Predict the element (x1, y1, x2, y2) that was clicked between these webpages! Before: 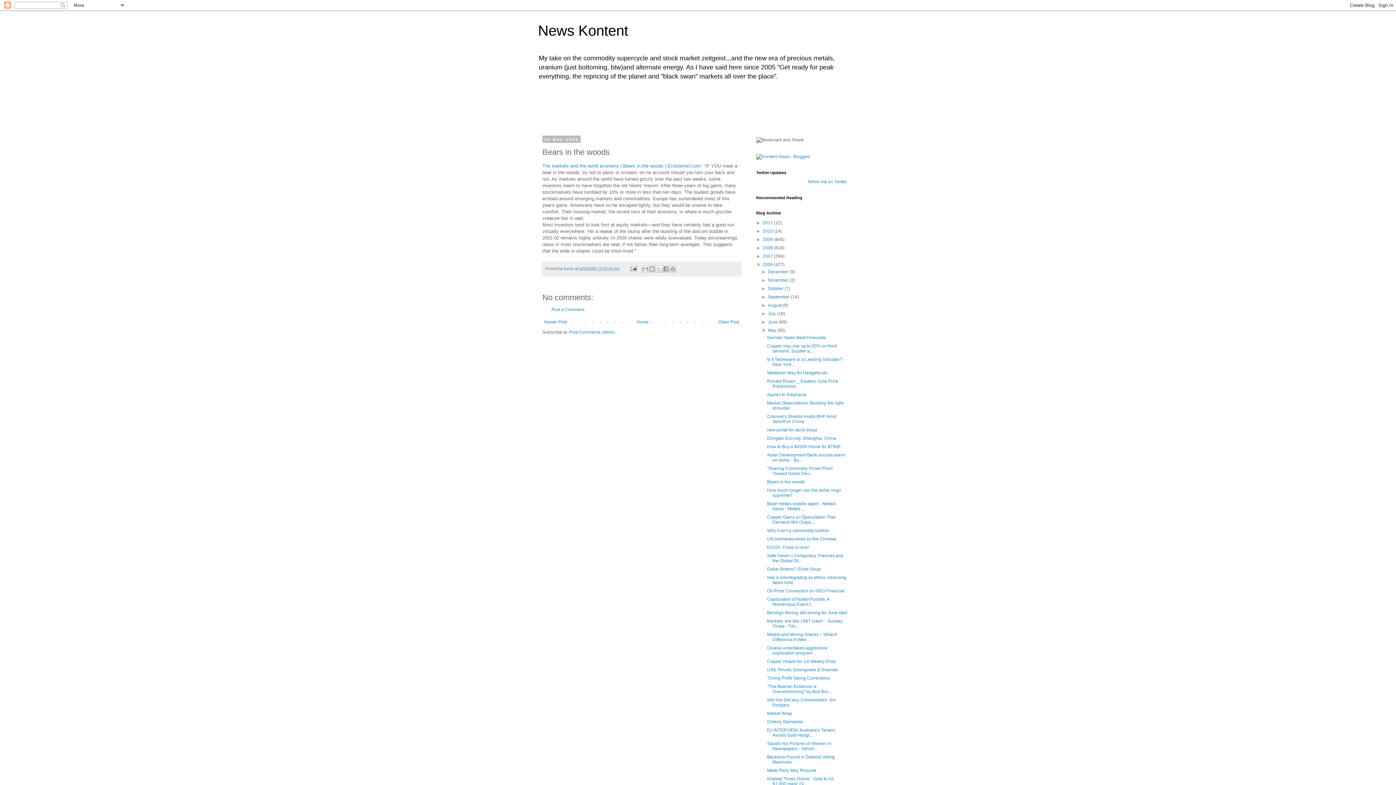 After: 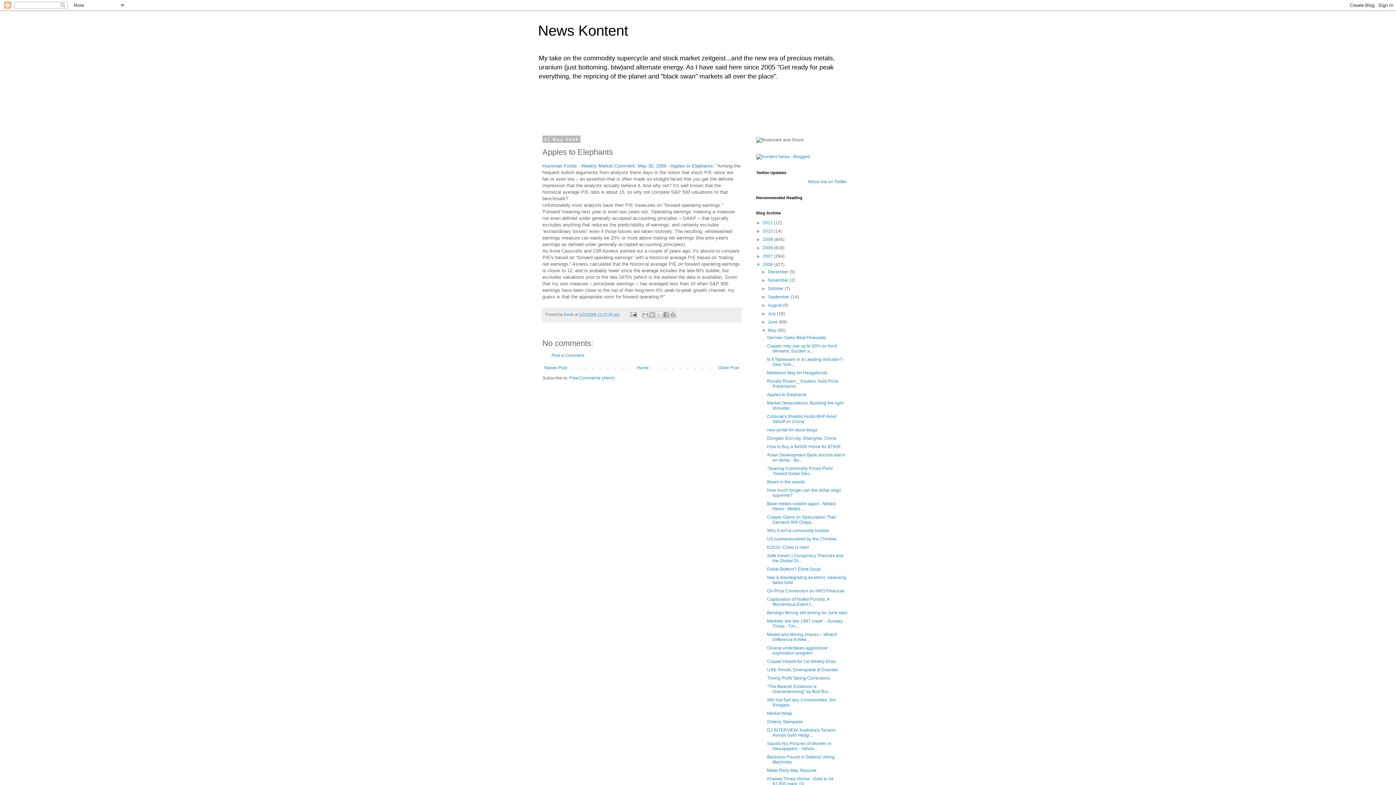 Action: bbox: (767, 392, 806, 397) label: Apples to Elephants